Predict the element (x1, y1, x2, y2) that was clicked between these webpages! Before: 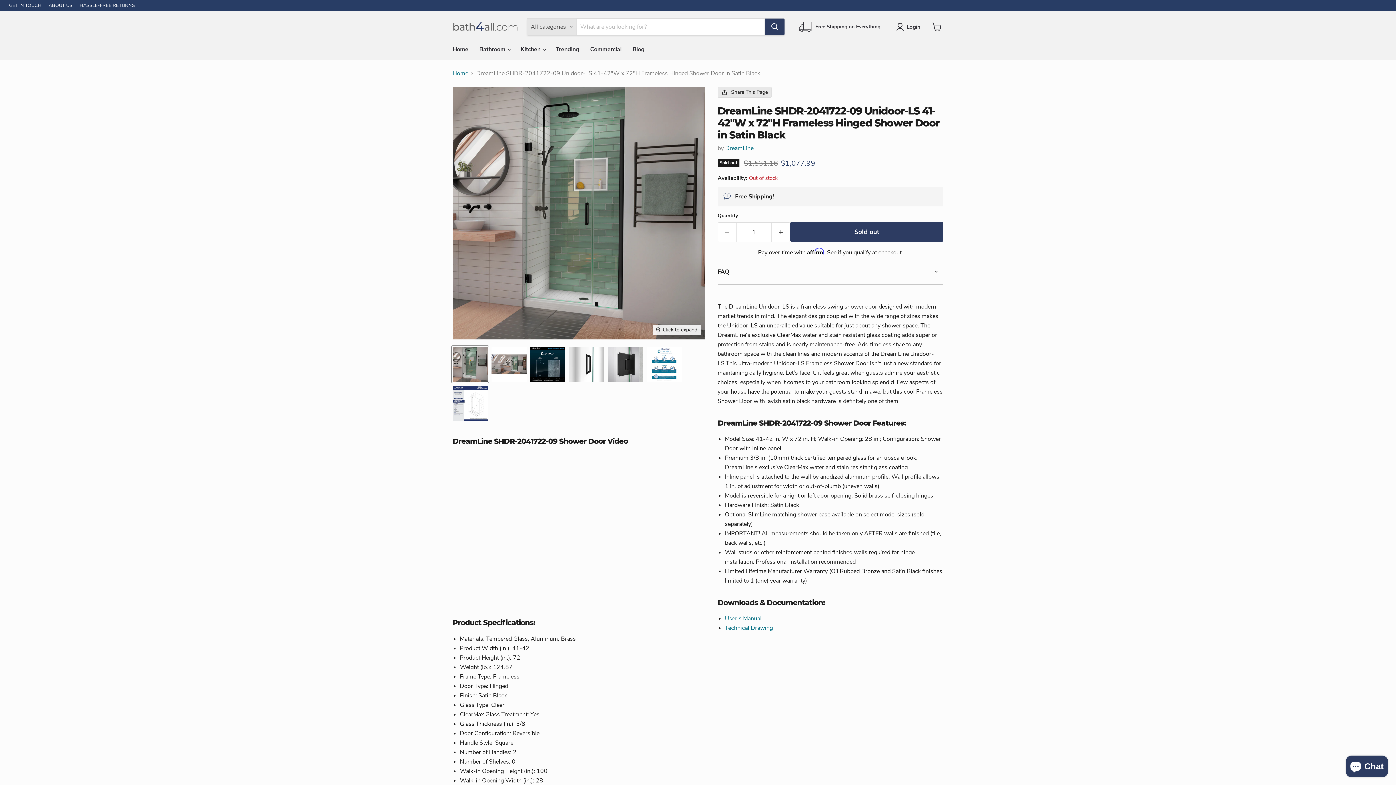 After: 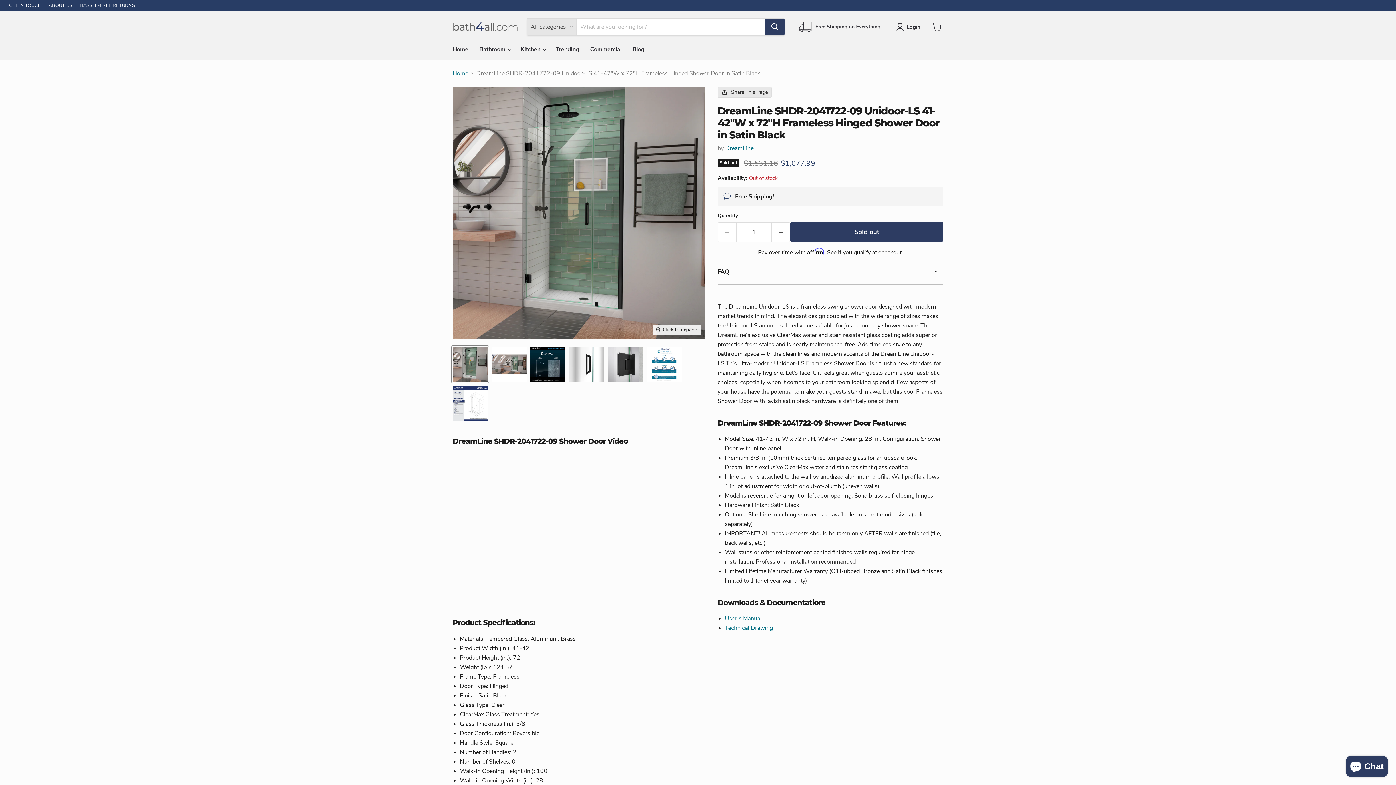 Action: label: DreamLine SHDR-2041722-09 Unidoor-LS 41-42 bbox: (452, 346, 488, 382)